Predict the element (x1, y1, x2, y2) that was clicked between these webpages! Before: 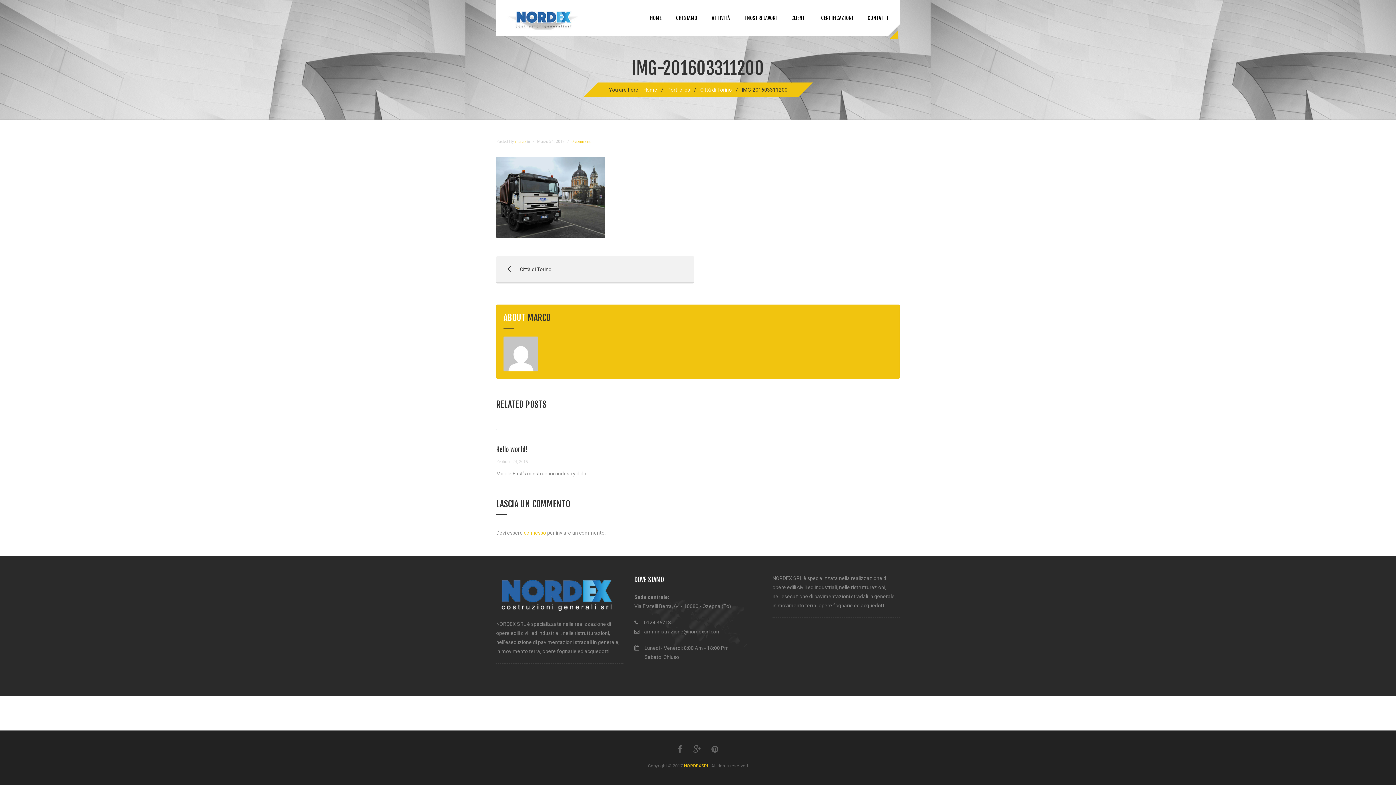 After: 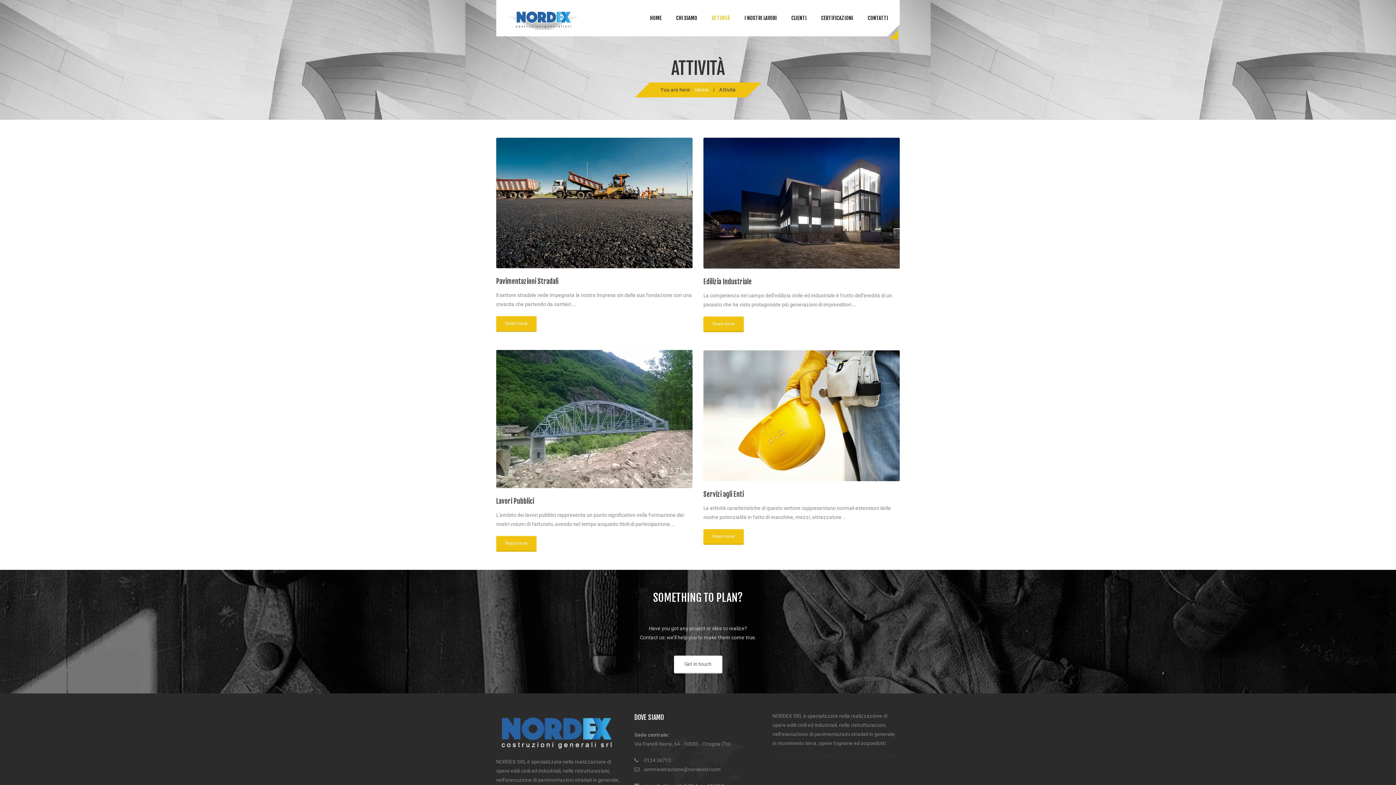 Action: label: ATTIVITÀ bbox: (704, 0, 737, 36)